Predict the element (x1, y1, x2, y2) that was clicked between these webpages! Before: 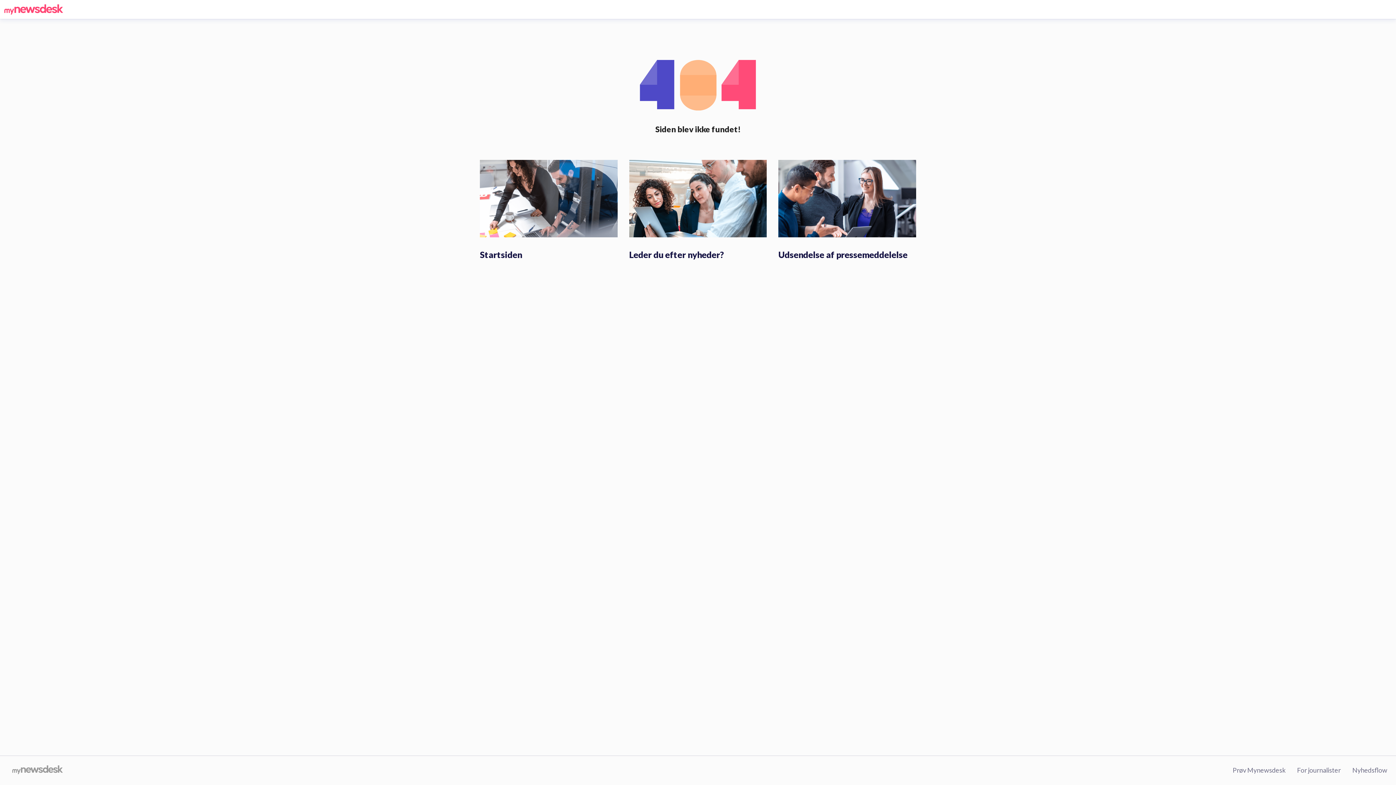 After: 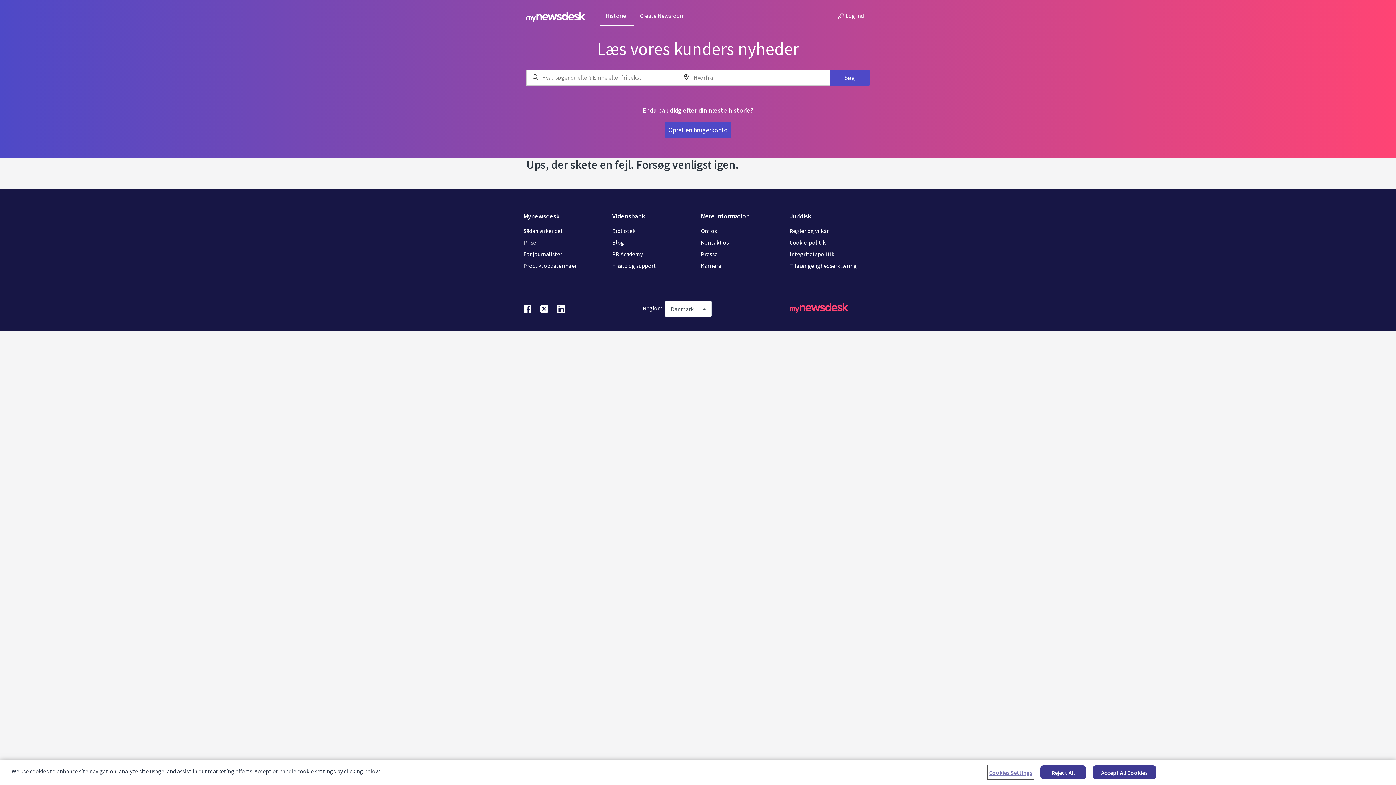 Action: bbox: (629, 194, 767, 201)